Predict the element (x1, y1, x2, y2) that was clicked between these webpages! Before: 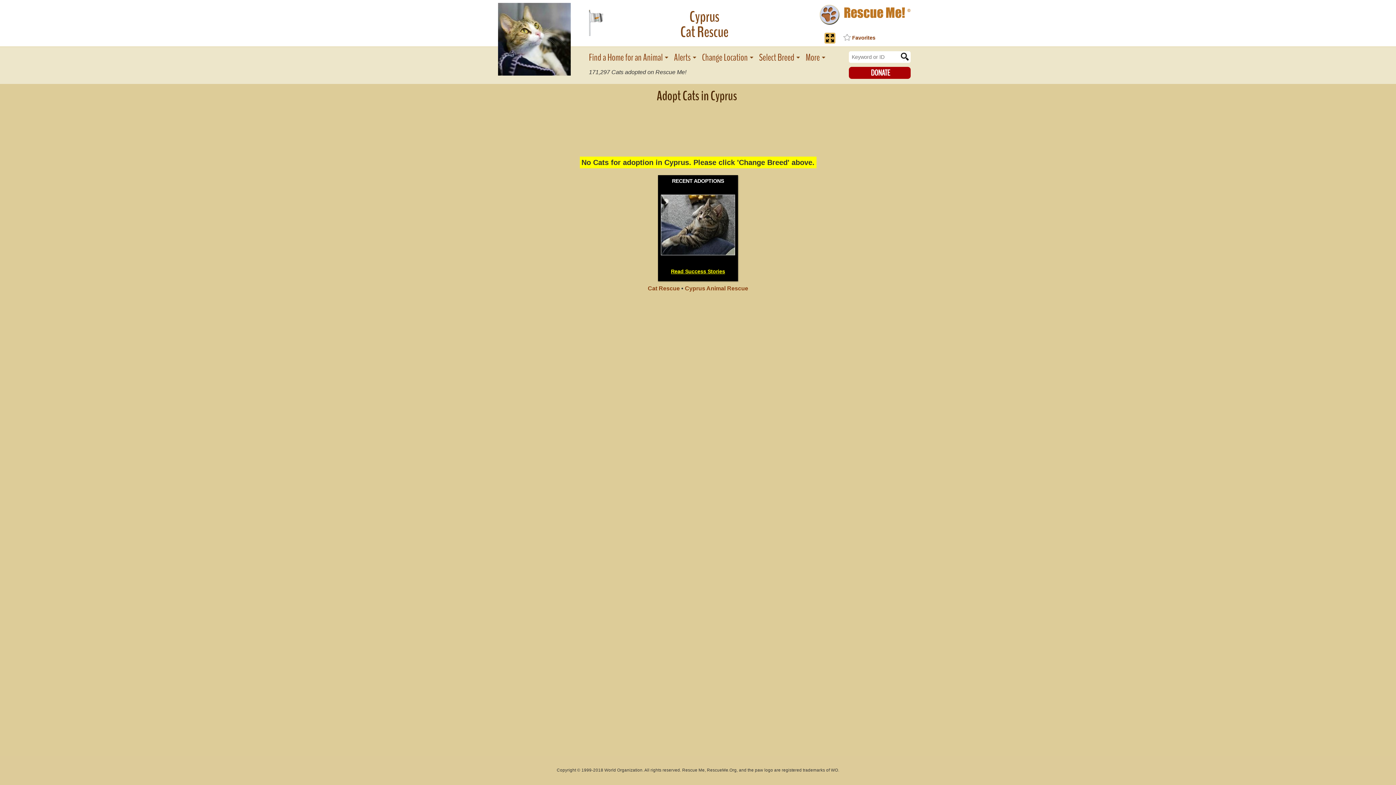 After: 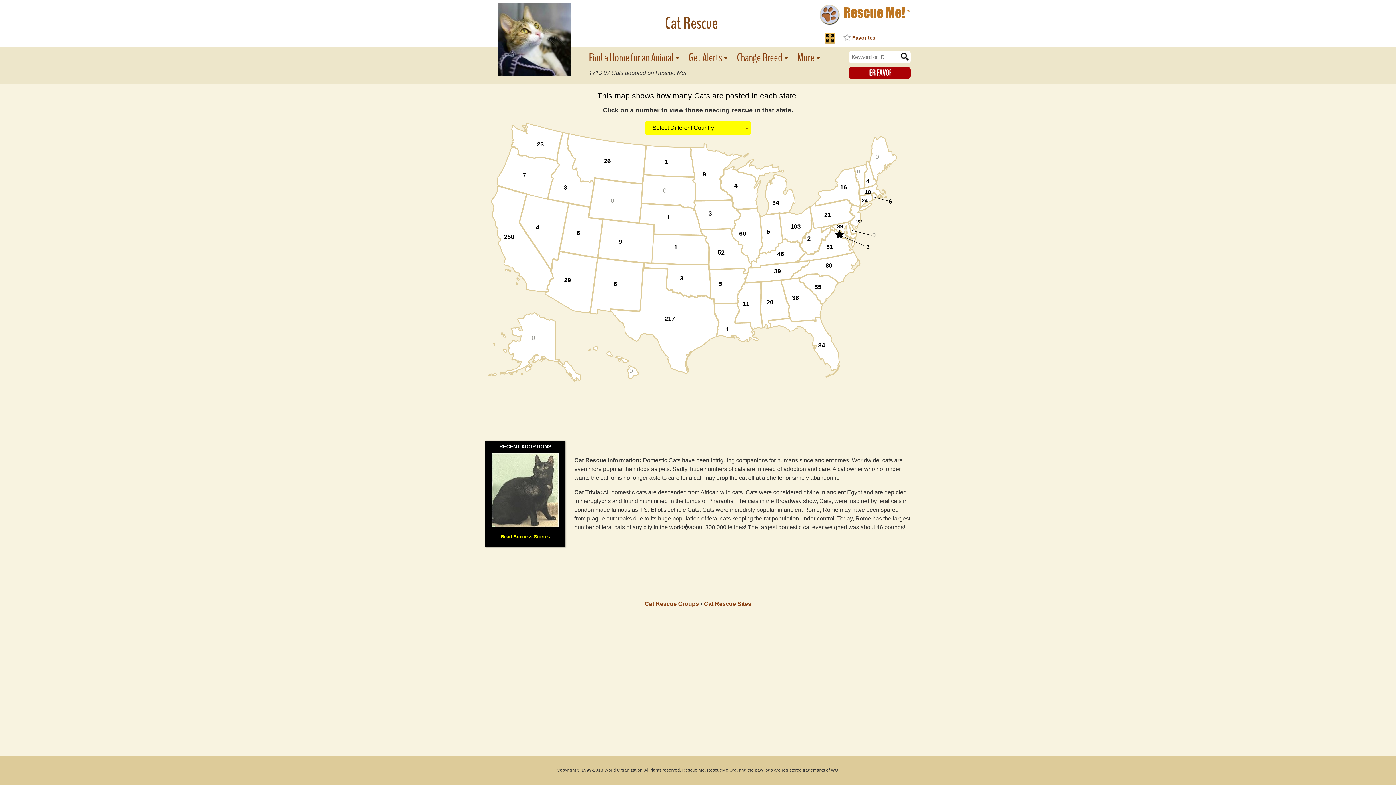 Action: bbox: (648, 284, 680, 293) label: Cat Rescue